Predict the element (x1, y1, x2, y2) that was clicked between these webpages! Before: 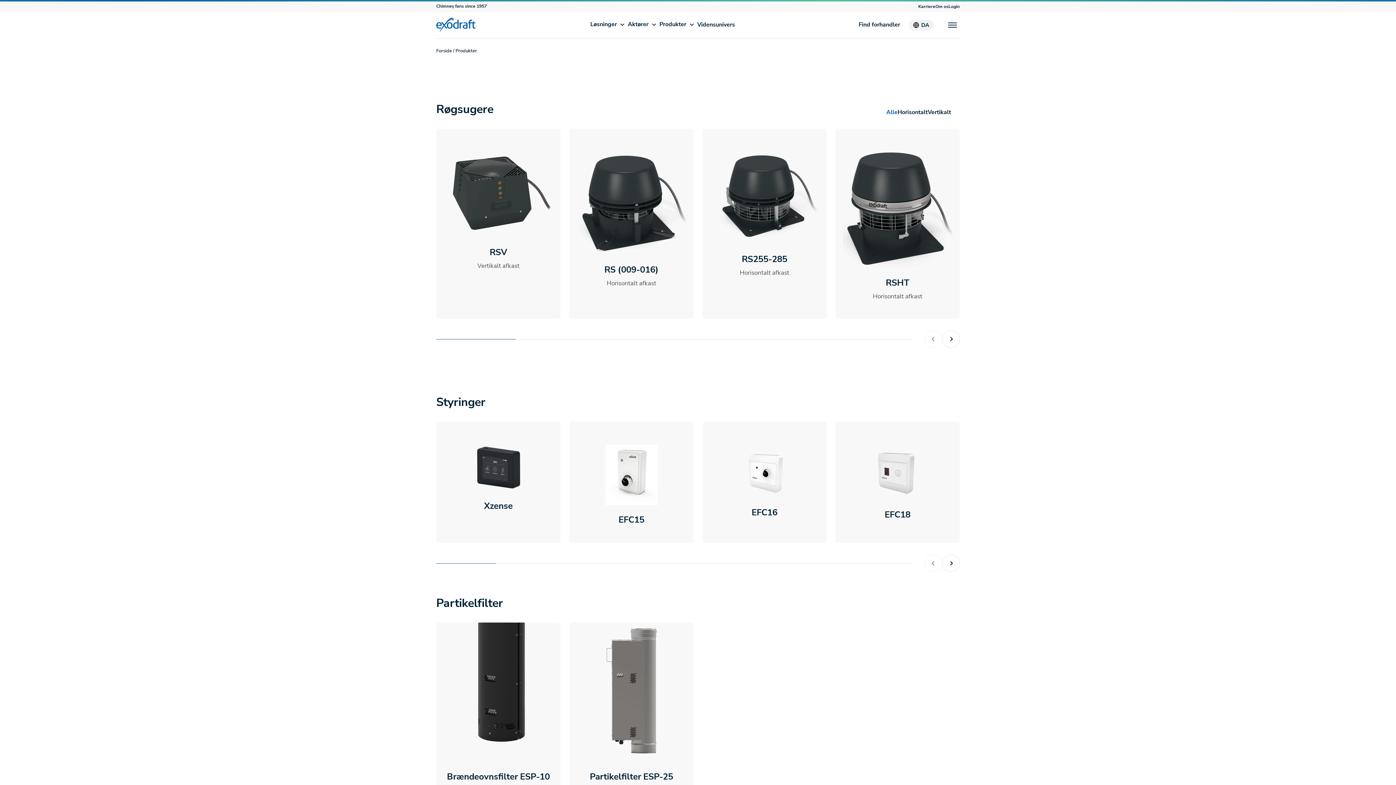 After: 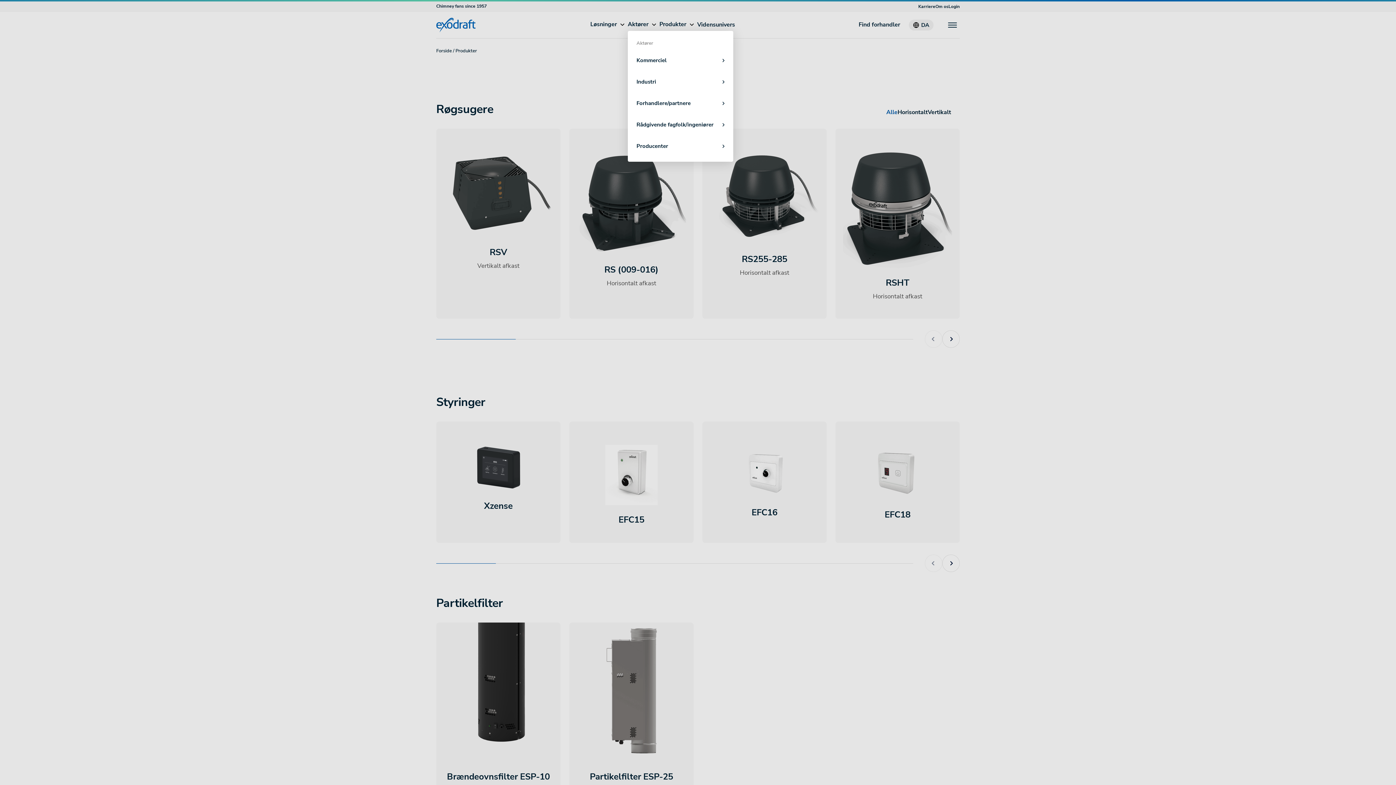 Action: bbox: (627, 19, 648, 30) label: Aktører